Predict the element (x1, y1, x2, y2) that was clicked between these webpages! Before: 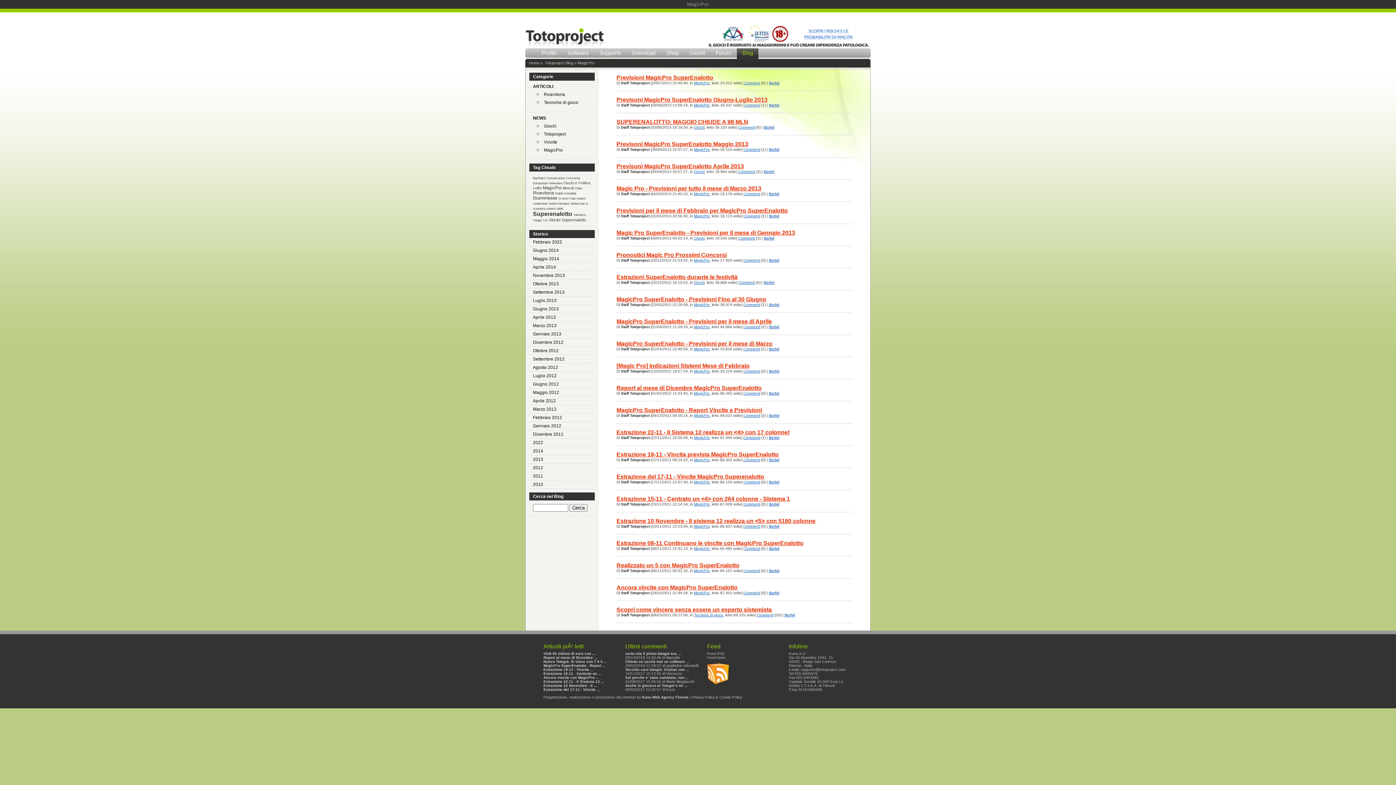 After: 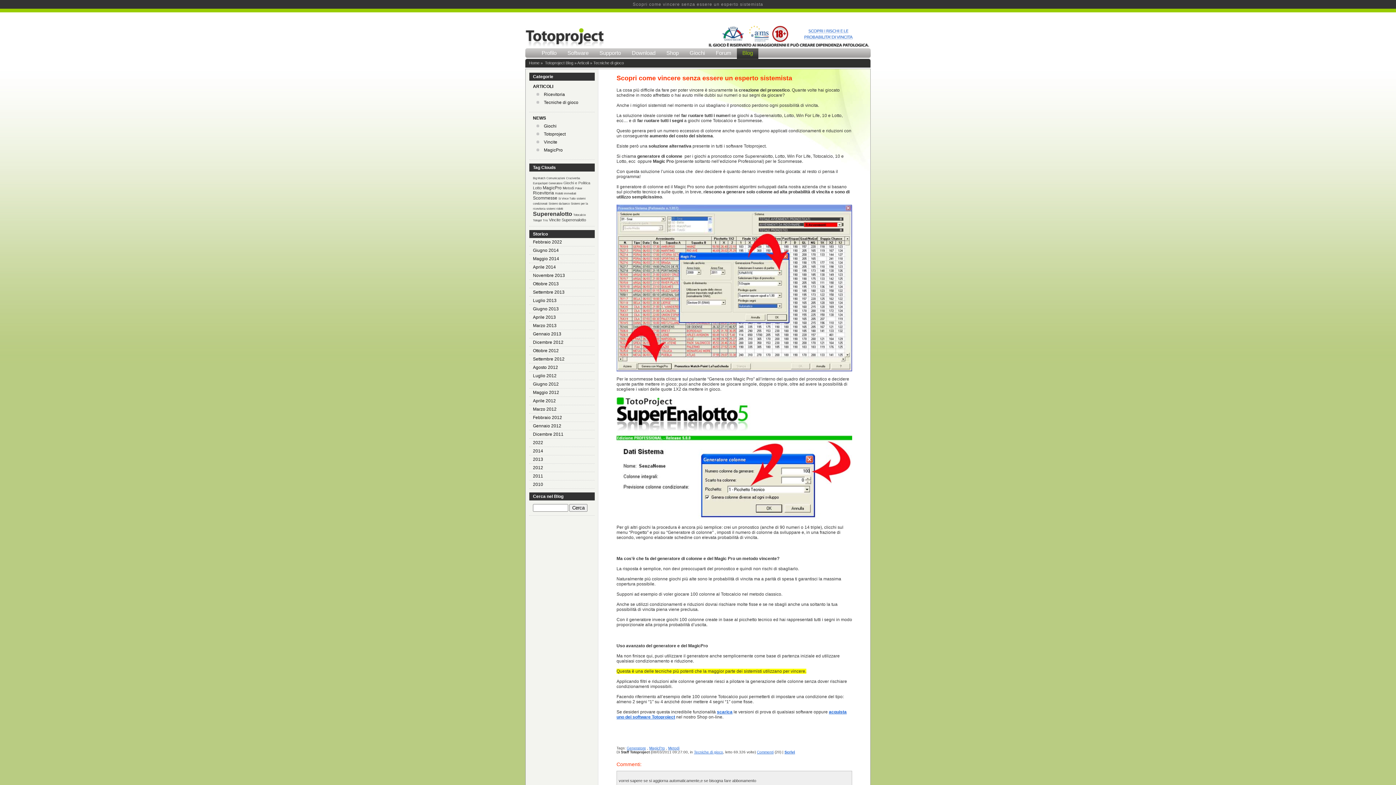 Action: bbox: (616, 606, 772, 613) label: Scopri come vincere senza essere un esperto sistemista